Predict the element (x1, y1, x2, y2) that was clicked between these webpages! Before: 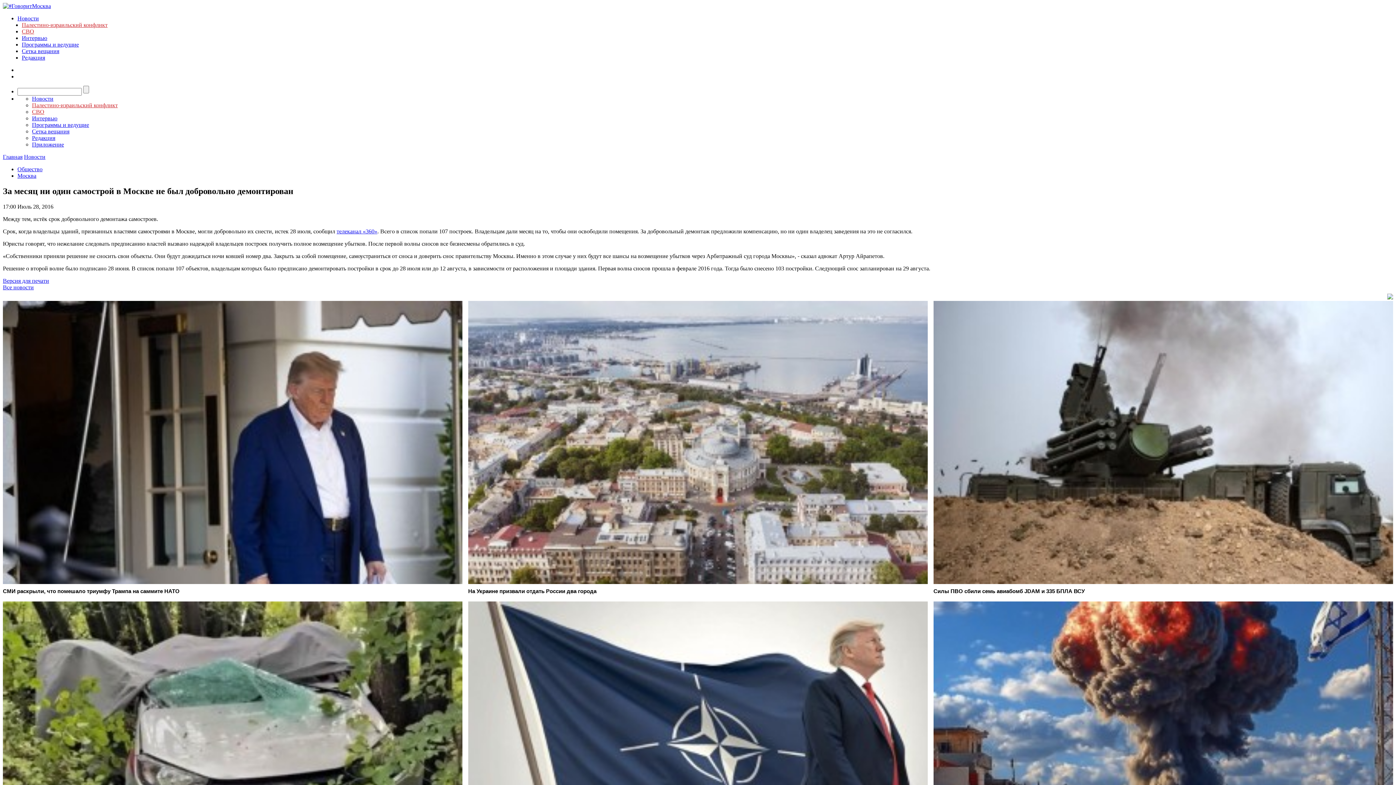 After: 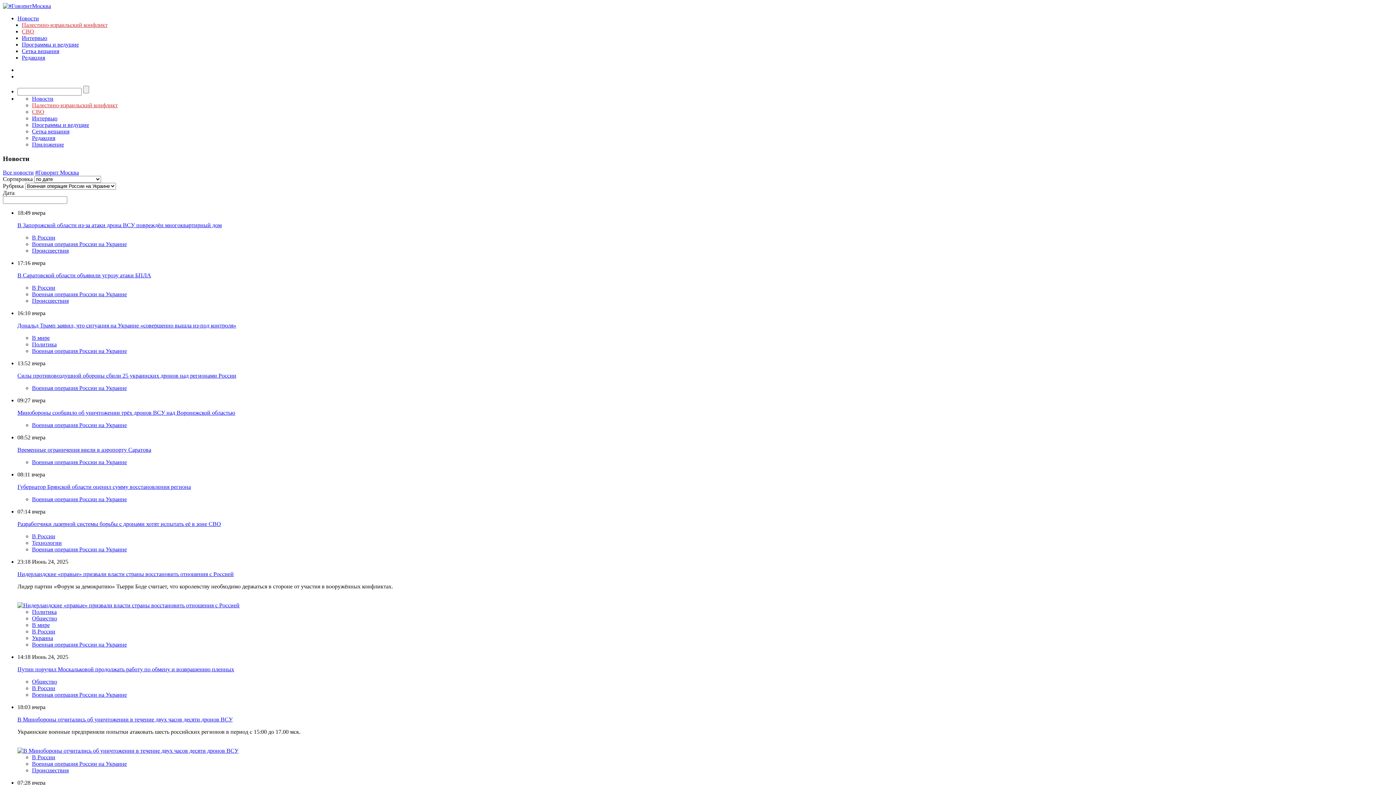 Action: bbox: (32, 108, 44, 114) label: СВО